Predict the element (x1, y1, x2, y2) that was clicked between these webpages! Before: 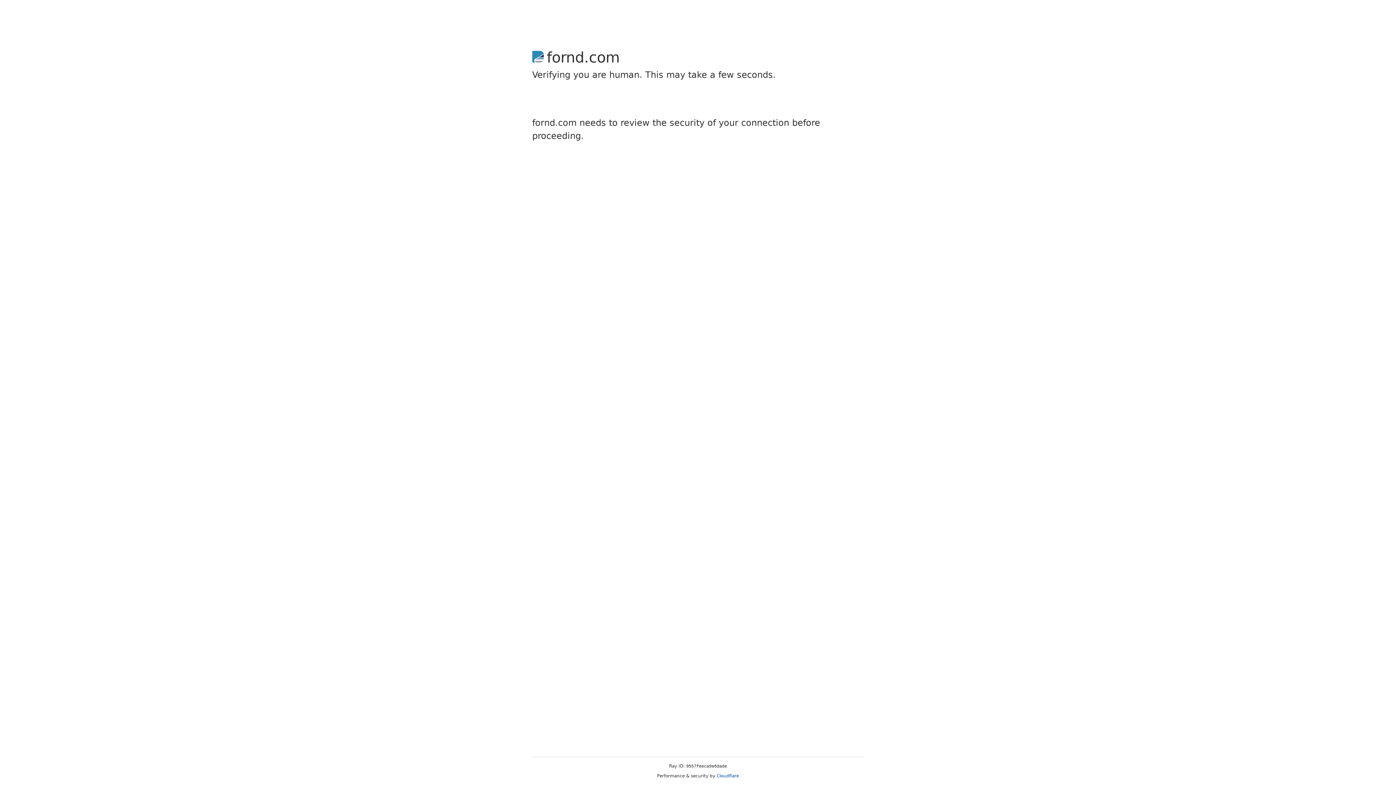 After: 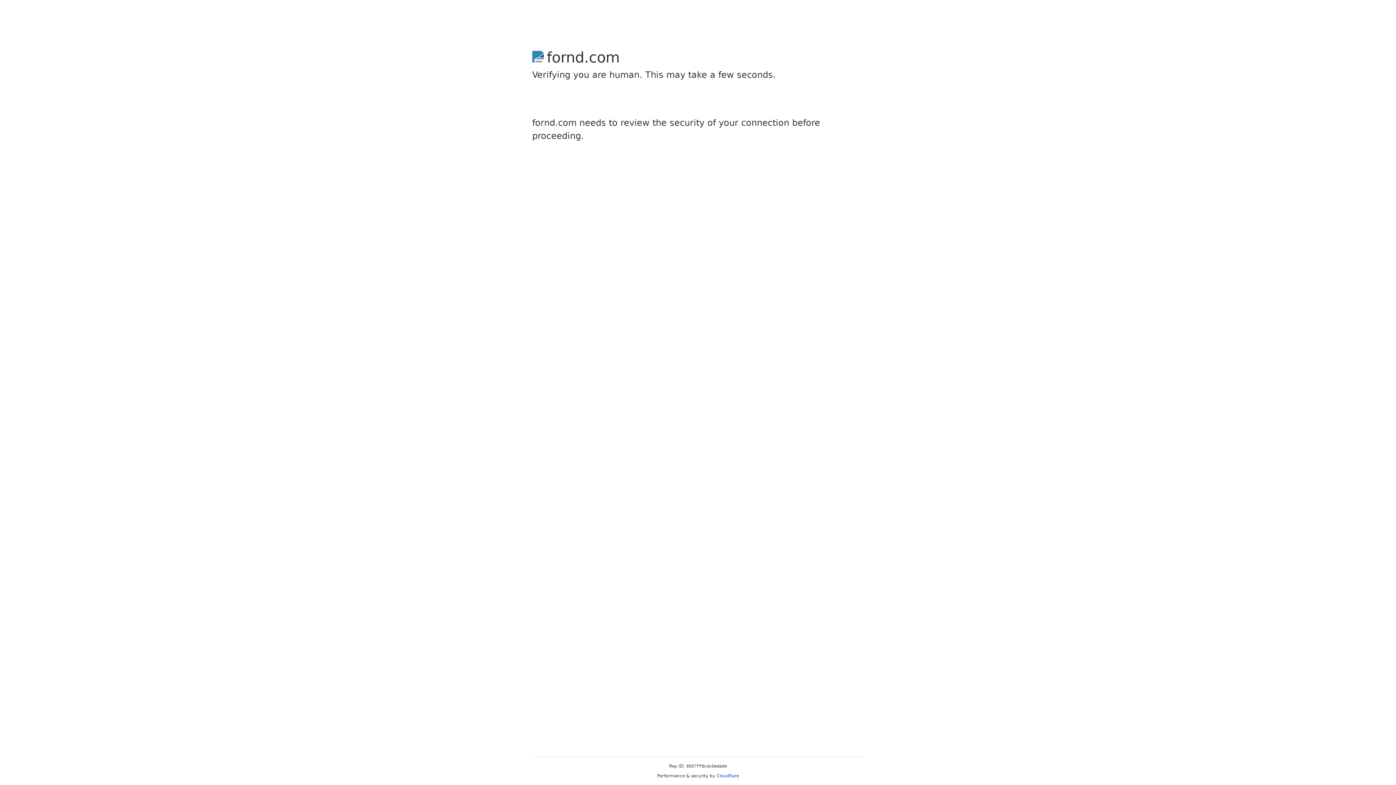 Action: label: Cloudflare bbox: (716, 773, 739, 778)